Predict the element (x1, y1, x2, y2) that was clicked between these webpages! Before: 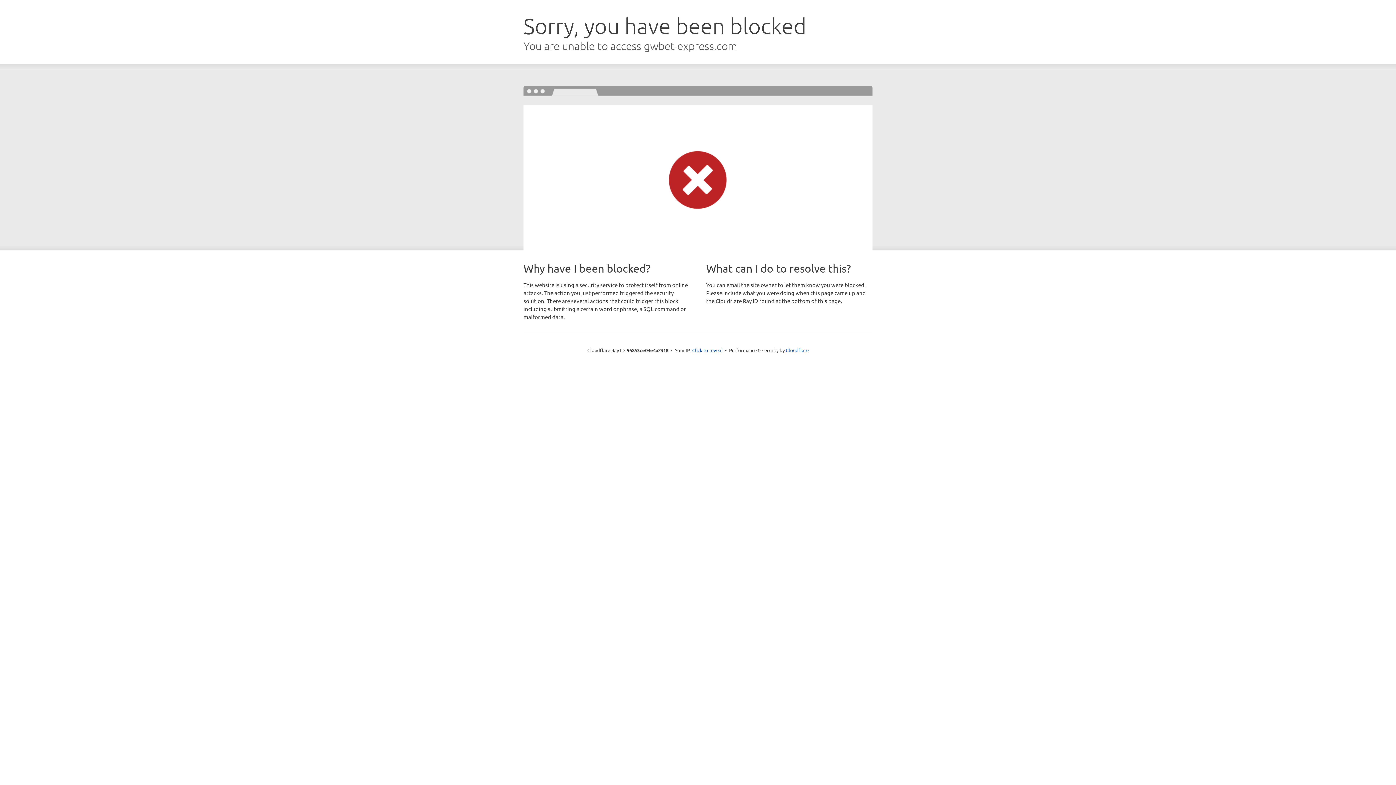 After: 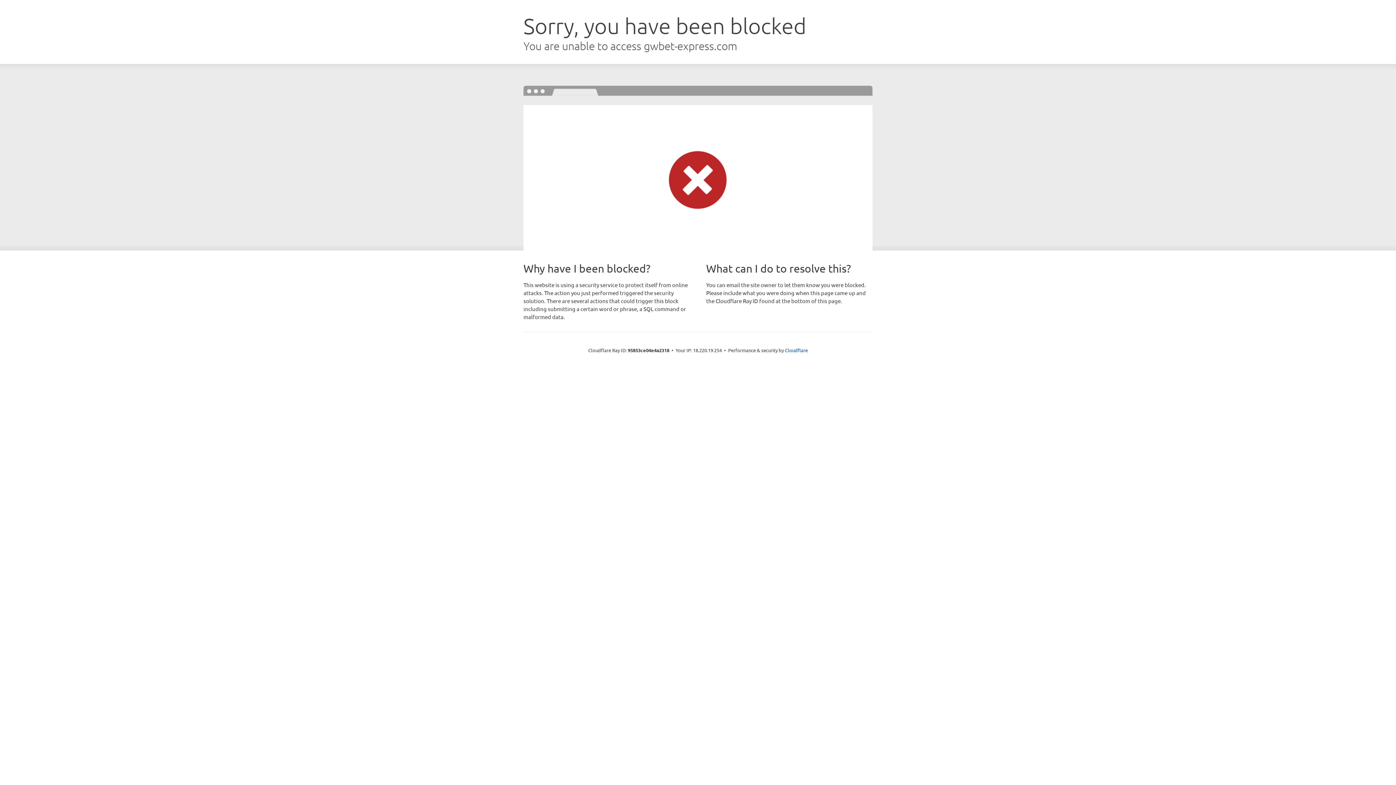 Action: bbox: (692, 346, 722, 353) label: Click to reveal